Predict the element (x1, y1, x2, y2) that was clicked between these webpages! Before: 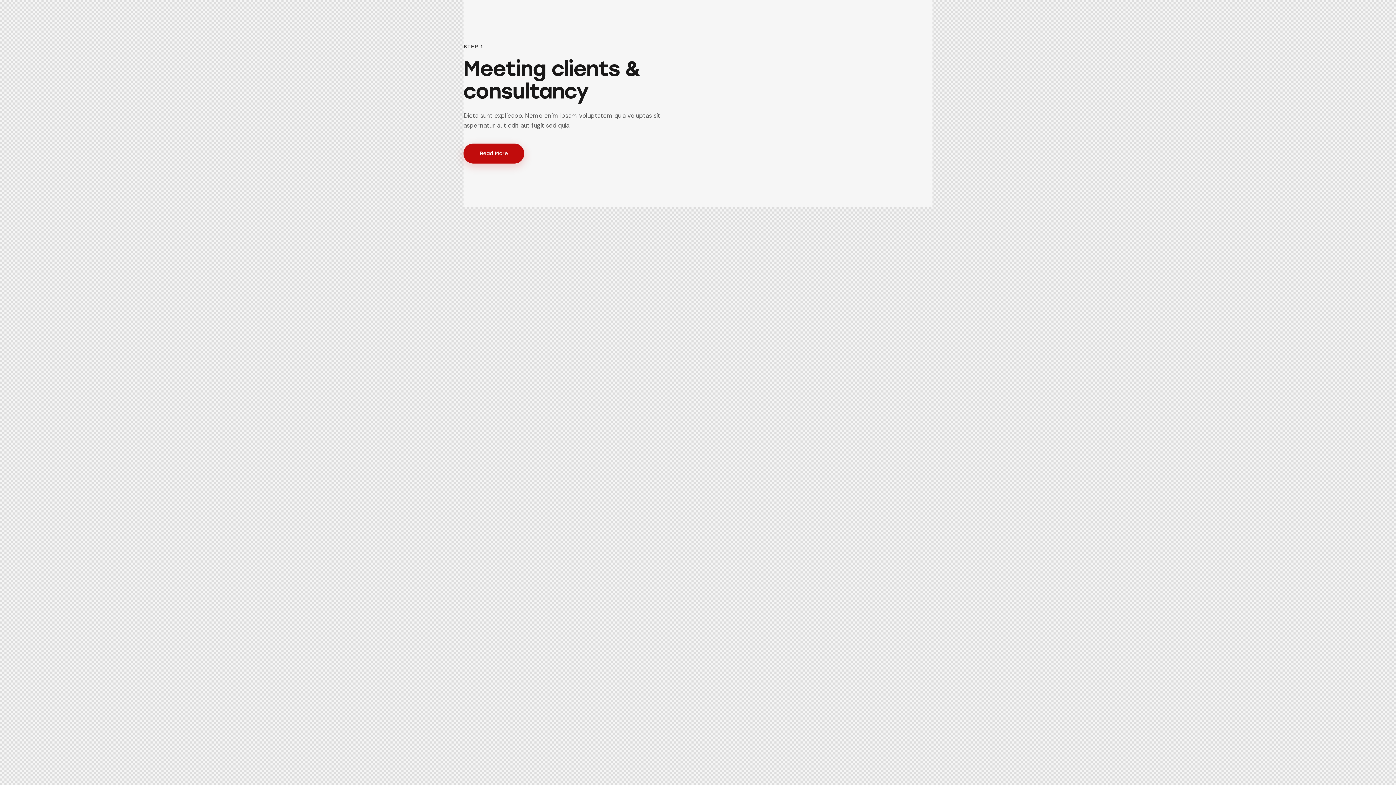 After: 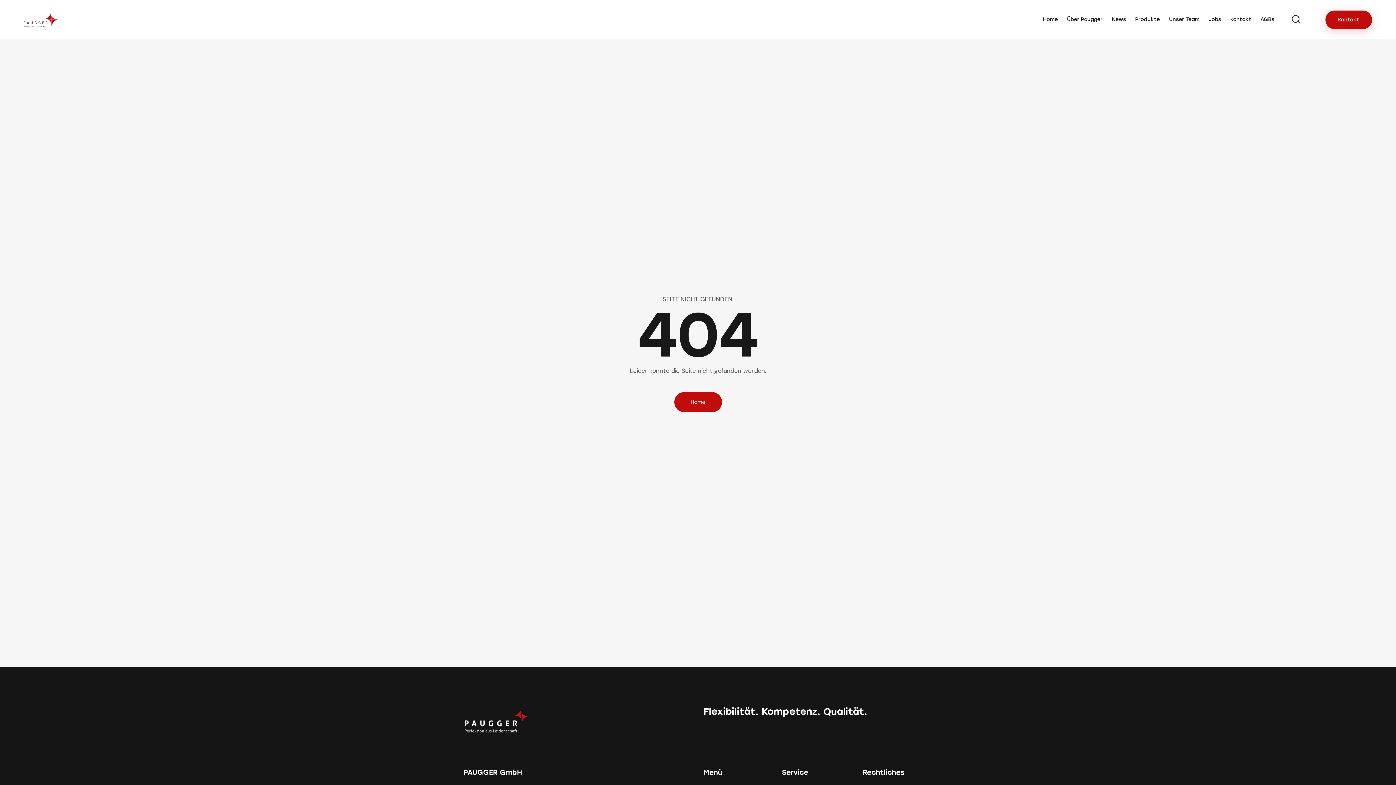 Action: label: Read More bbox: (463, 143, 524, 163)